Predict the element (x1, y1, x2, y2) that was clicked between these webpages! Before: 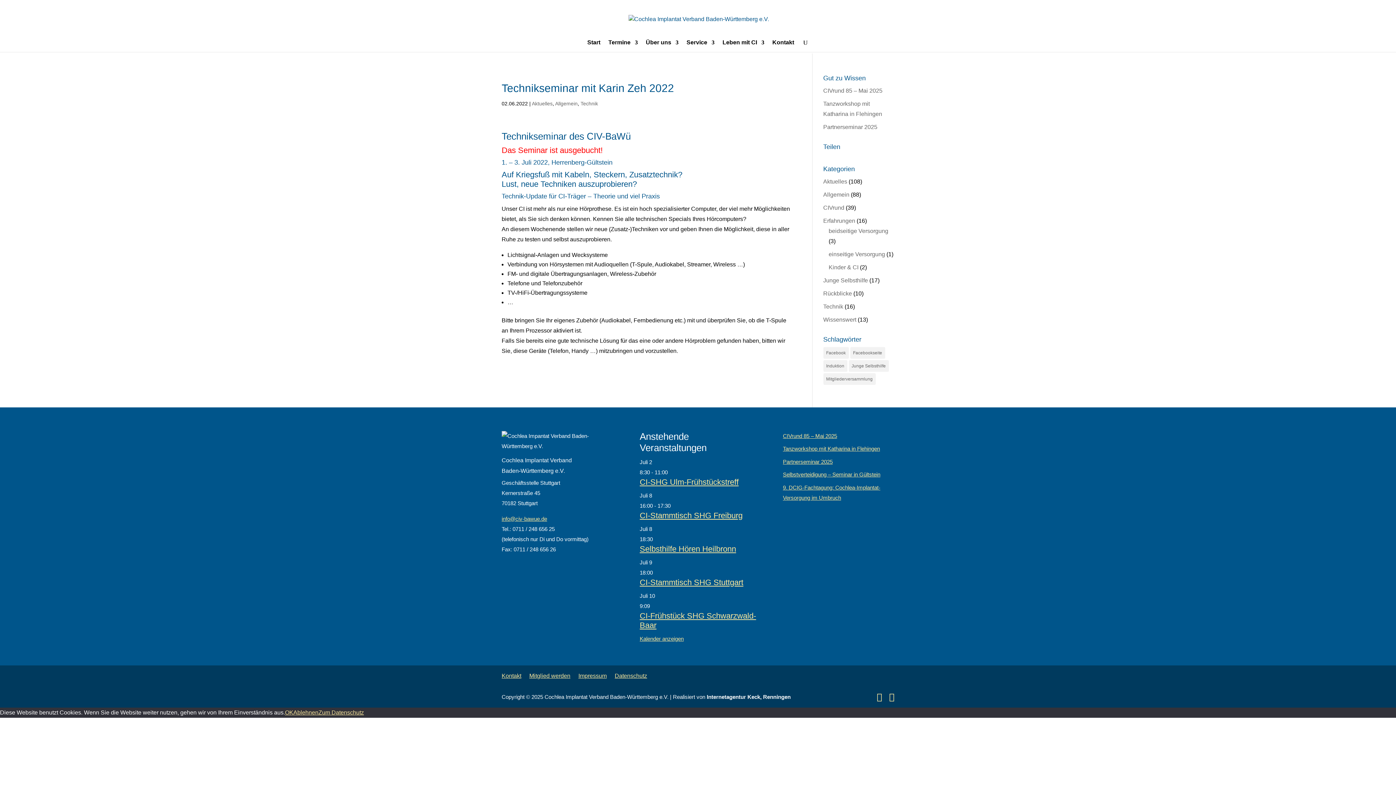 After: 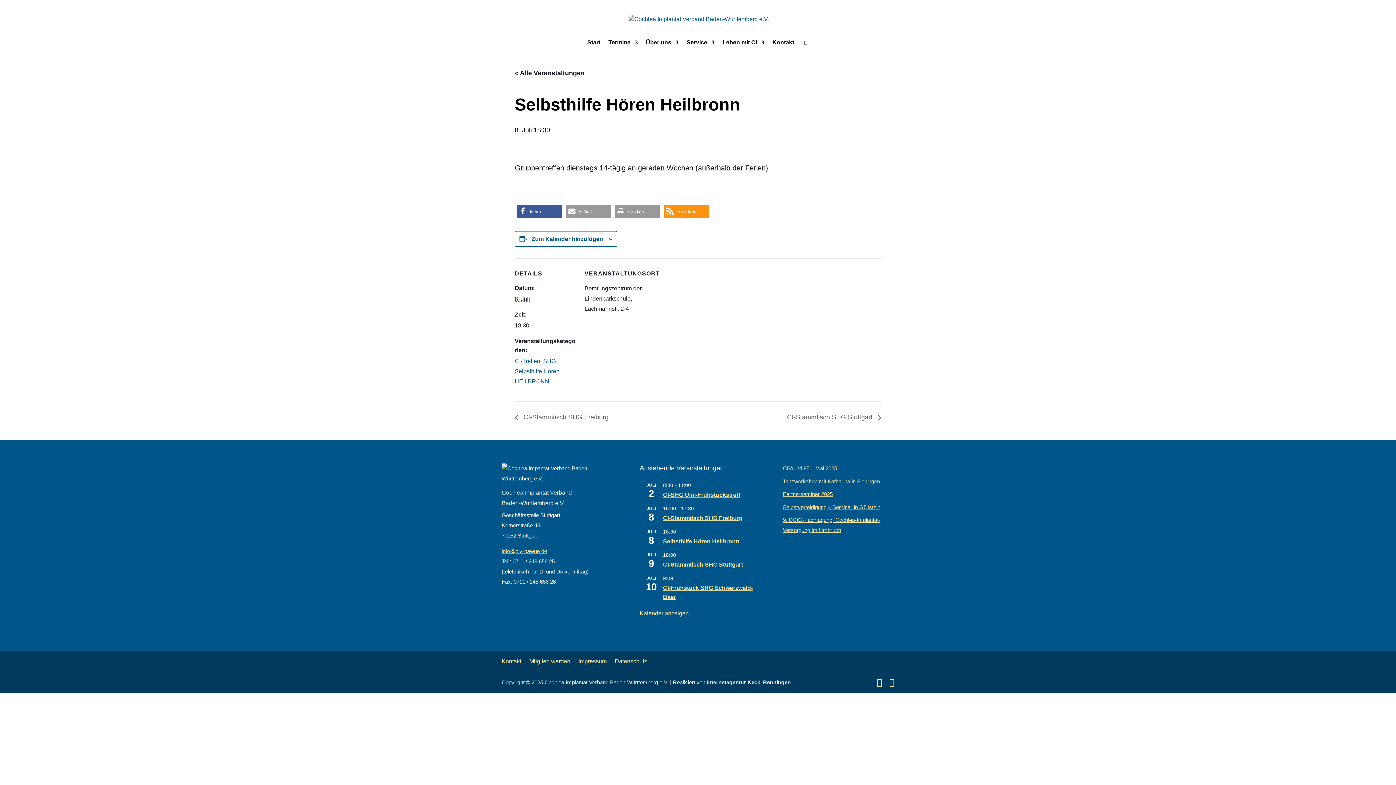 Action: bbox: (639, 544, 736, 553) label: Selbsthilfe Hören Heilbronn